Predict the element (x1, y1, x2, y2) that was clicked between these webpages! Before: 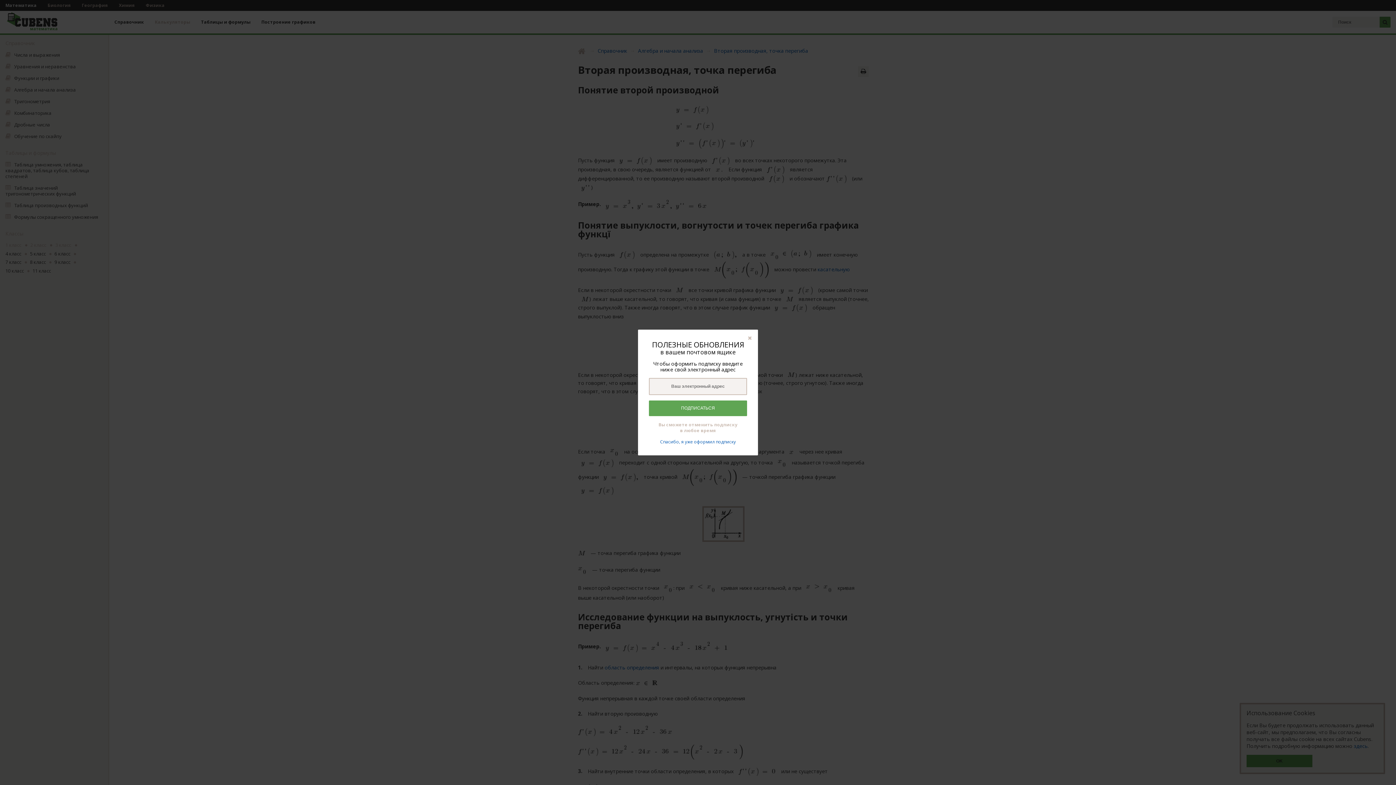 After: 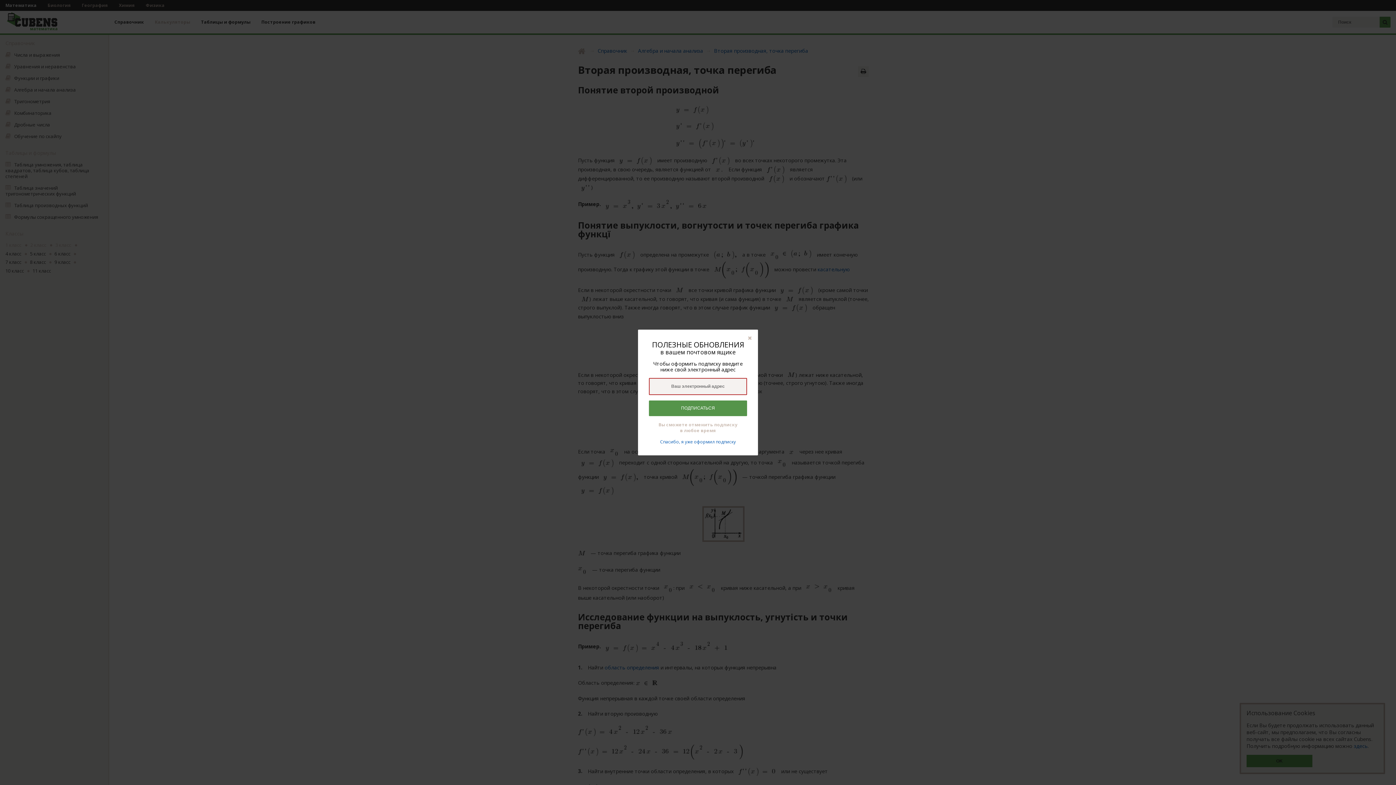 Action: bbox: (649, 400, 747, 416) label: ПОДПИСАТЬСЯ